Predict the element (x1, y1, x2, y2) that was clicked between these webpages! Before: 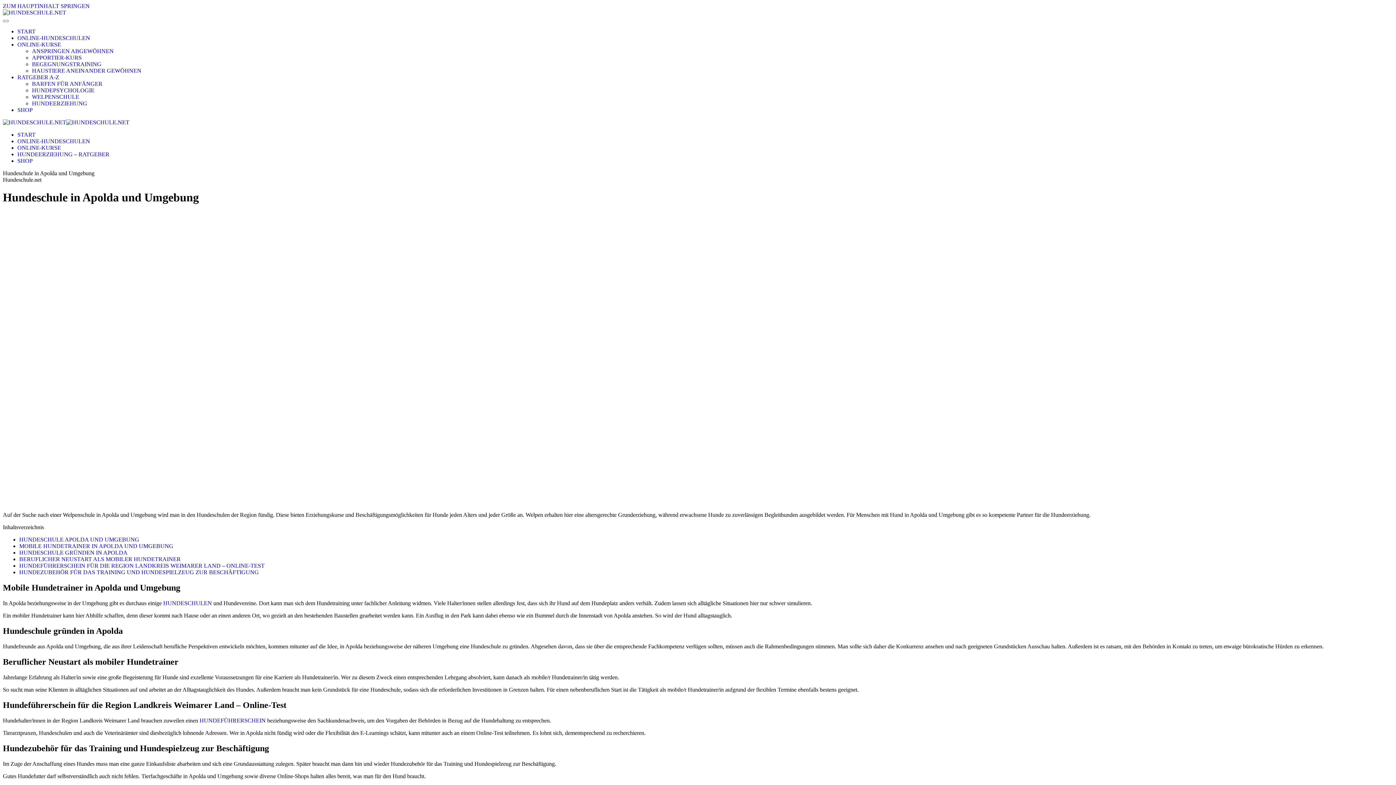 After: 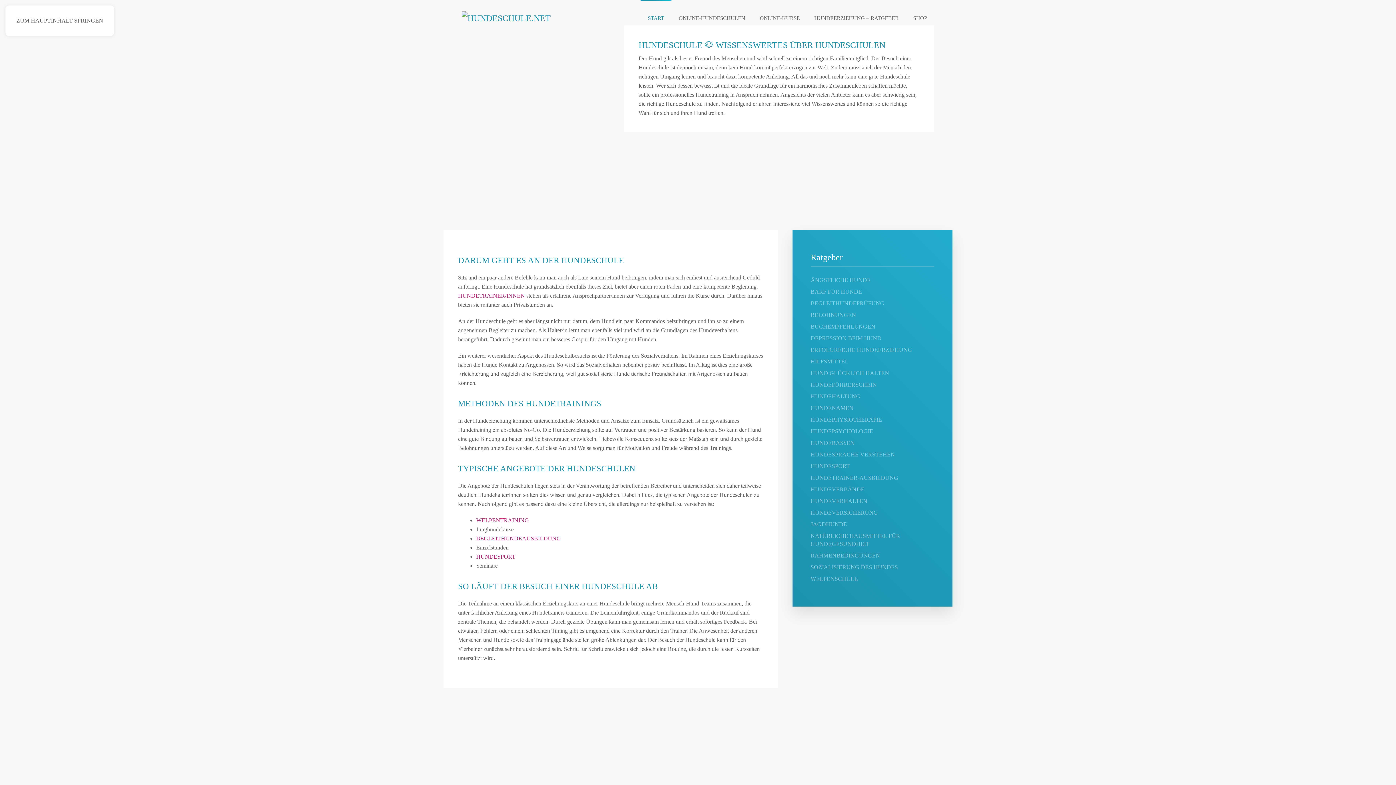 Action: label: HUNDESCHULEN bbox: (163, 600, 212, 606)